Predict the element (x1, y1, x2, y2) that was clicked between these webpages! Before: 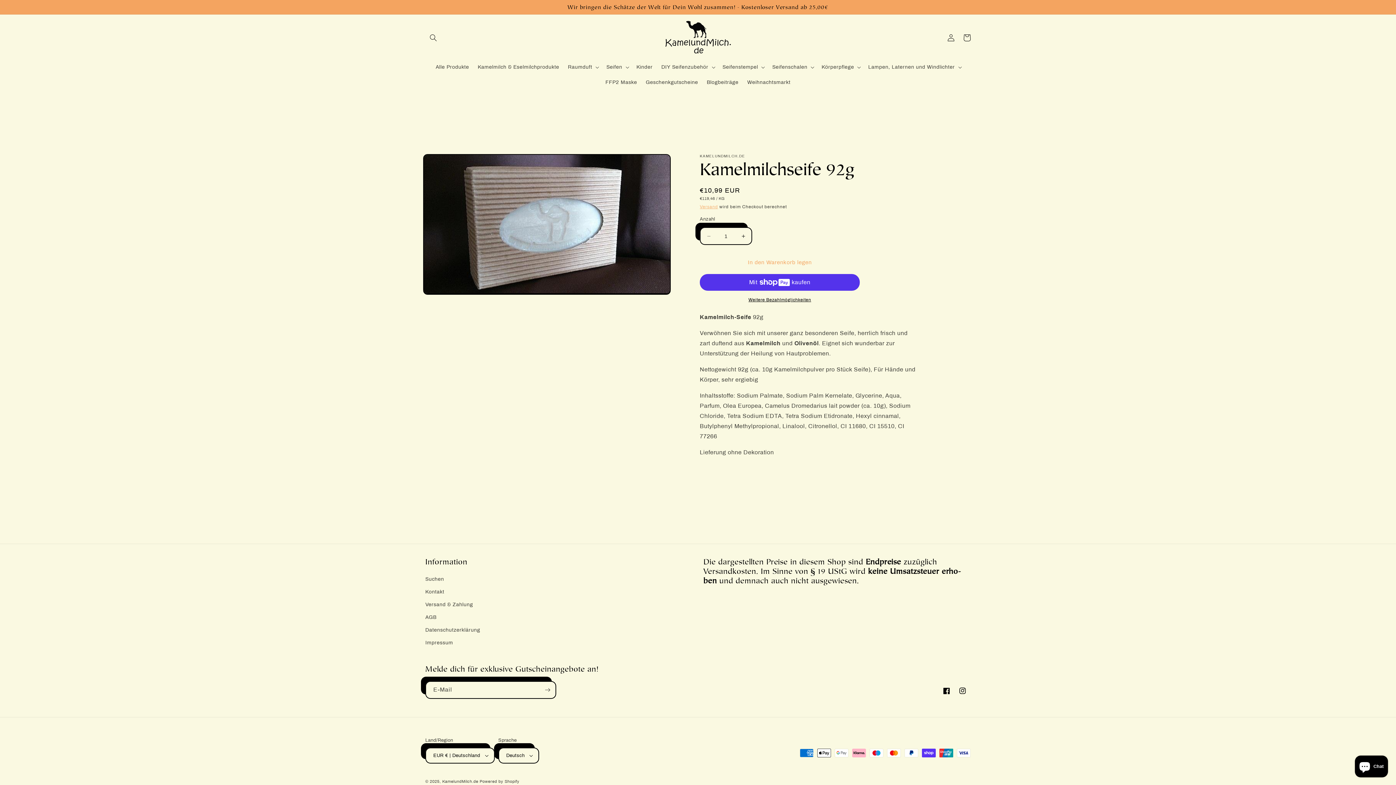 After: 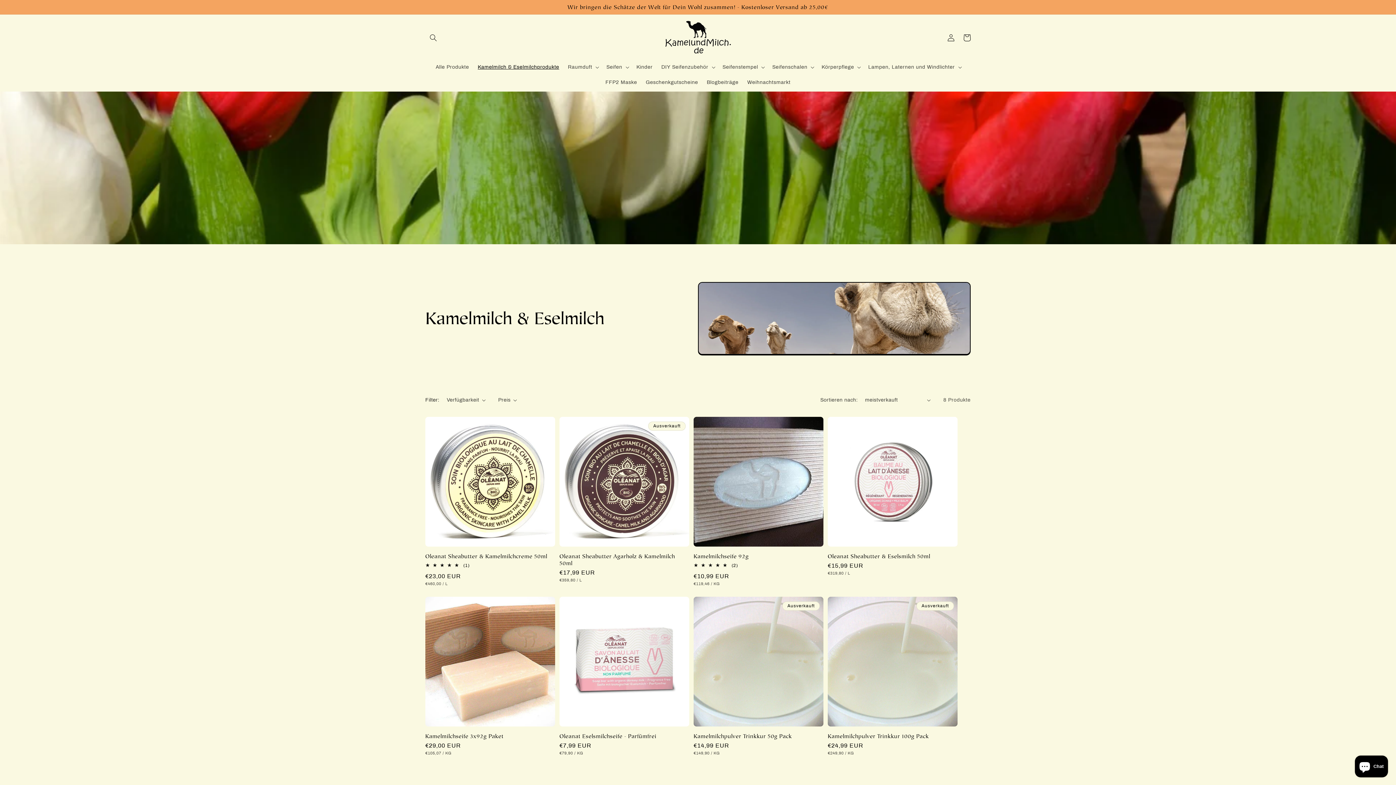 Action: bbox: (473, 59, 563, 74) label: Kamelmilch & Eselmilchprodukte